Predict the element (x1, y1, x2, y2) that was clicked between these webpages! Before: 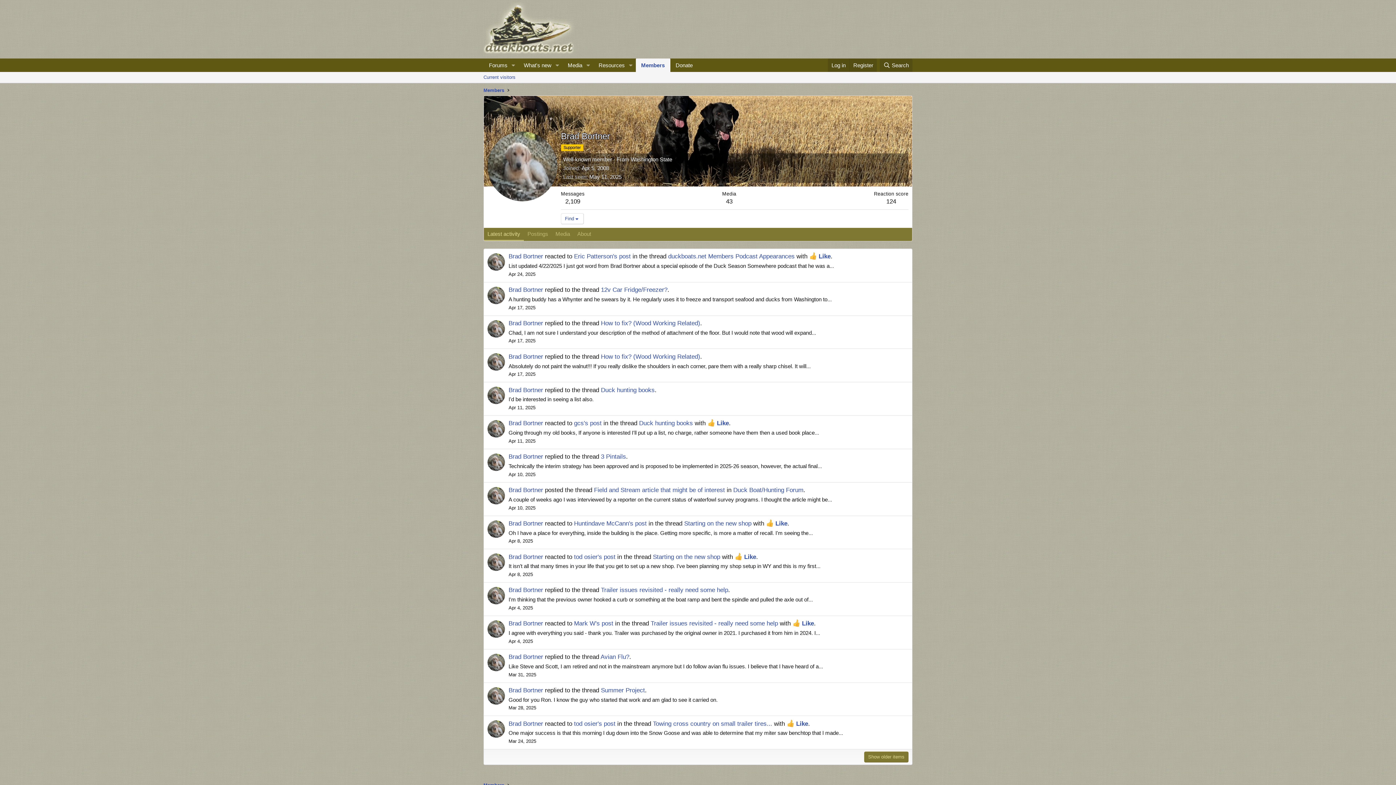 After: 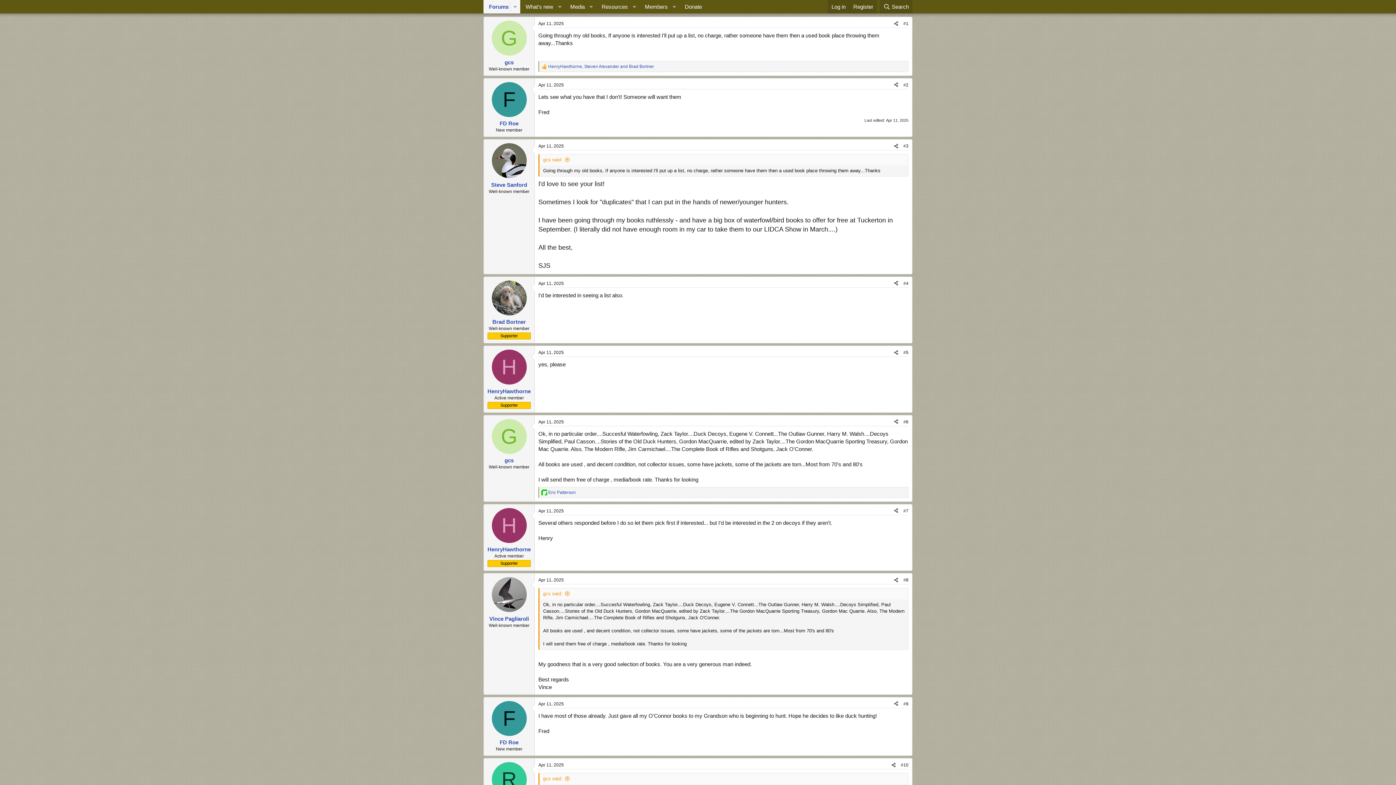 Action: bbox: (574, 420, 601, 427) label: gcs's post